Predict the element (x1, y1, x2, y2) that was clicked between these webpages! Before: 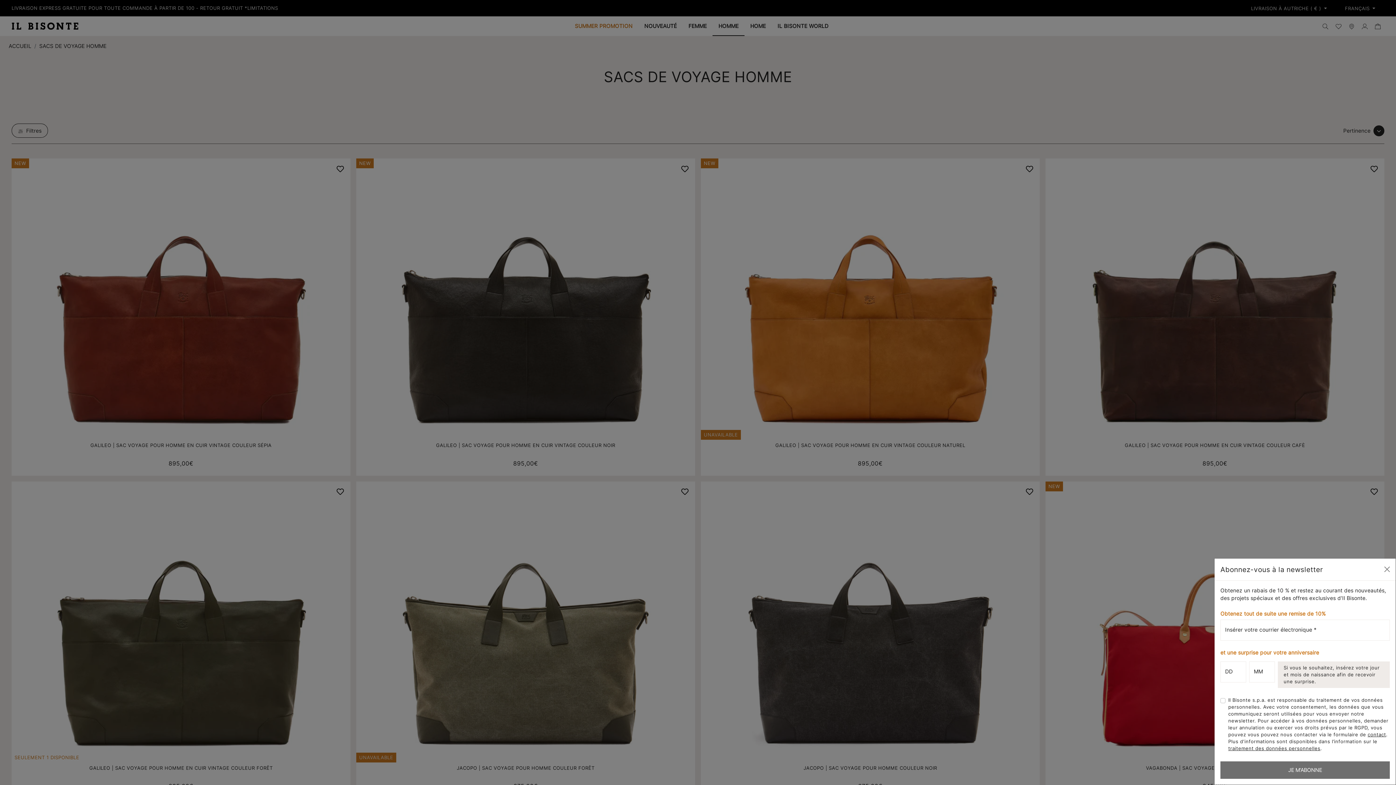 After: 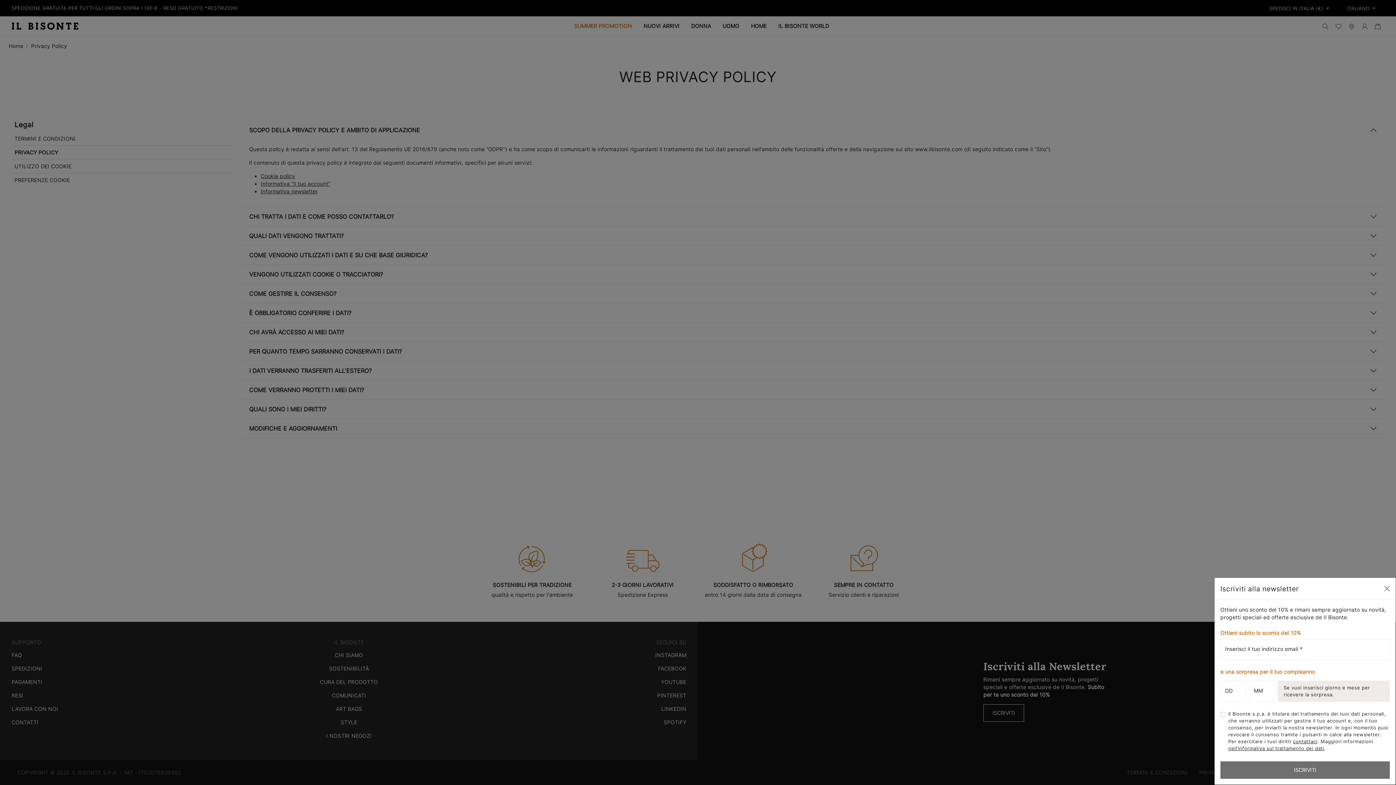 Action: label: traitement des données personnelles bbox: (1228, 746, 1320, 751)